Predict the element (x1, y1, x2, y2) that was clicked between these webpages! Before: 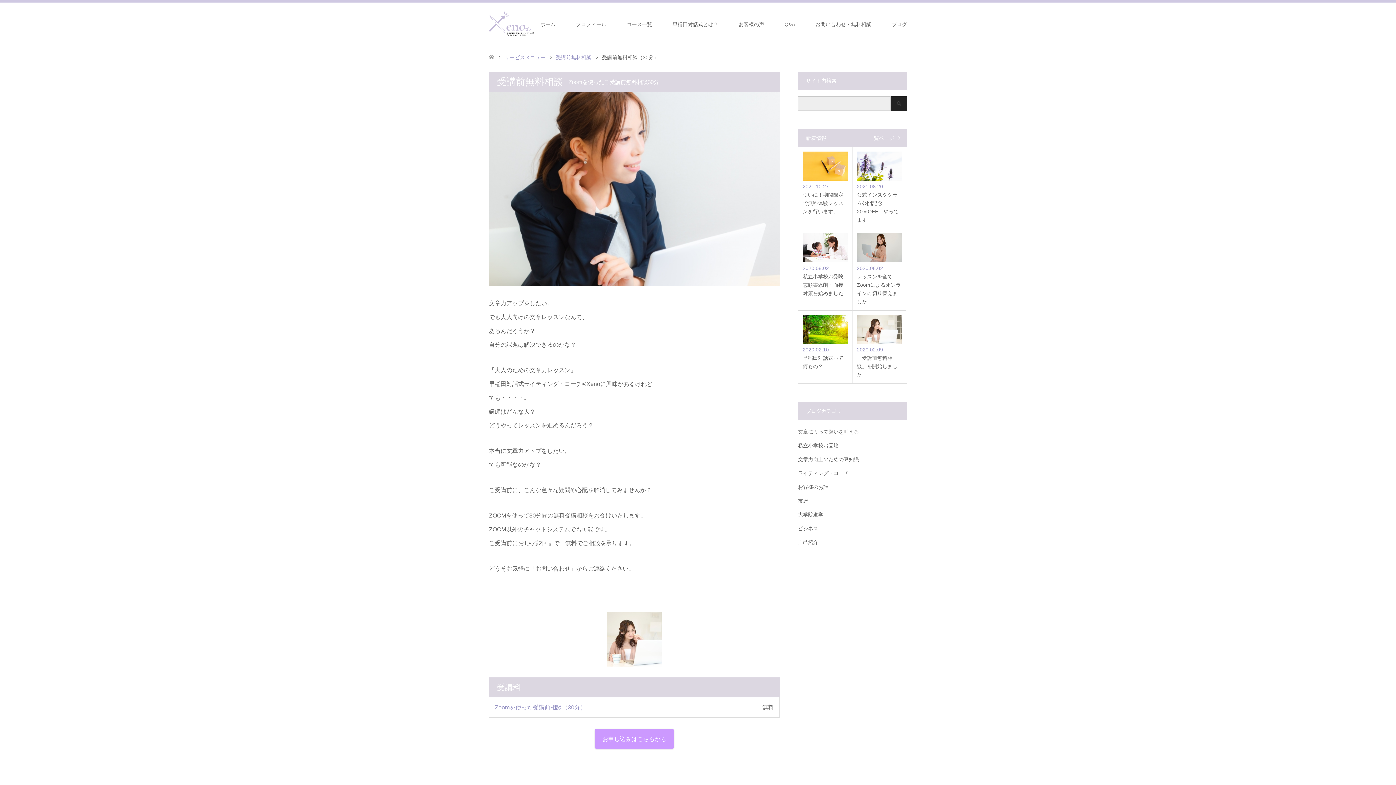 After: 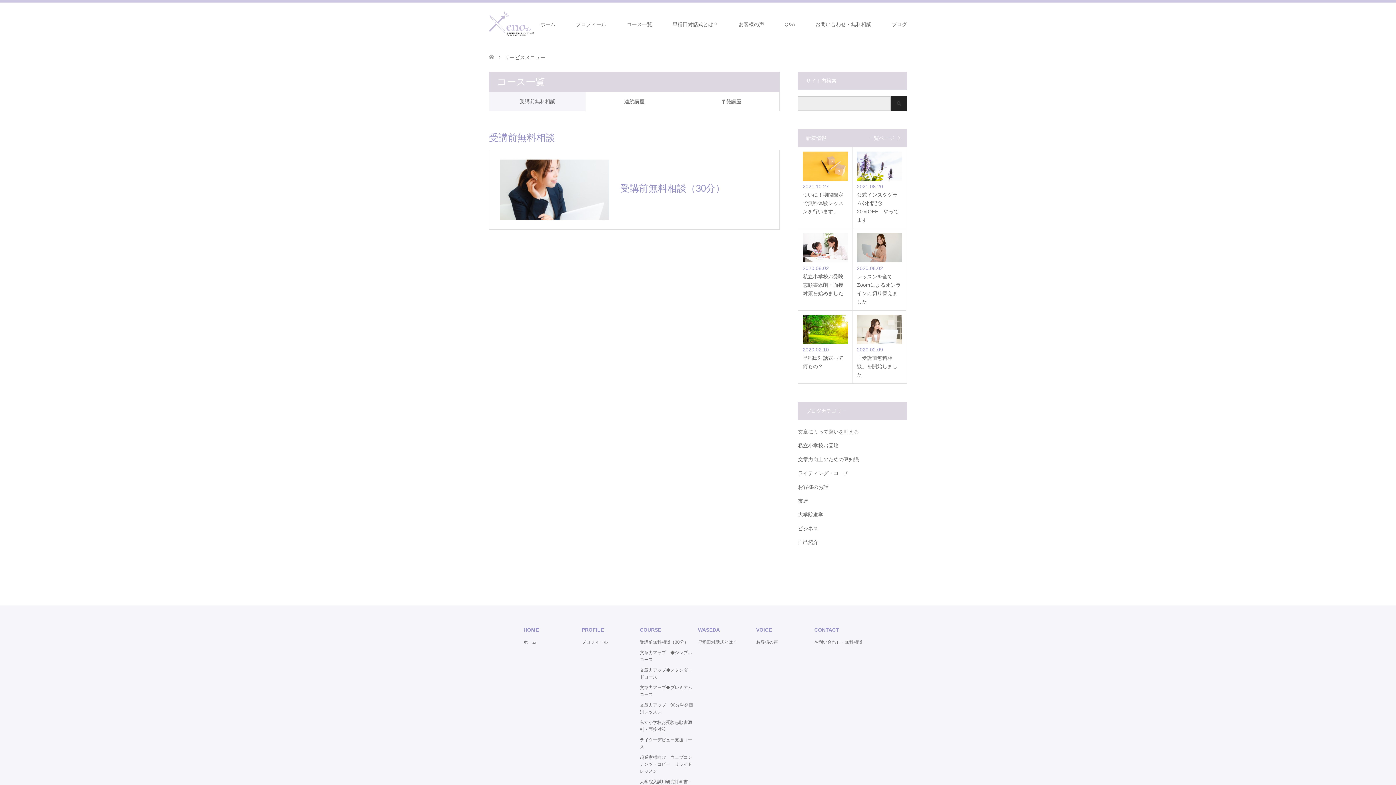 Action: label: サービスメニュー bbox: (504, 54, 545, 60)